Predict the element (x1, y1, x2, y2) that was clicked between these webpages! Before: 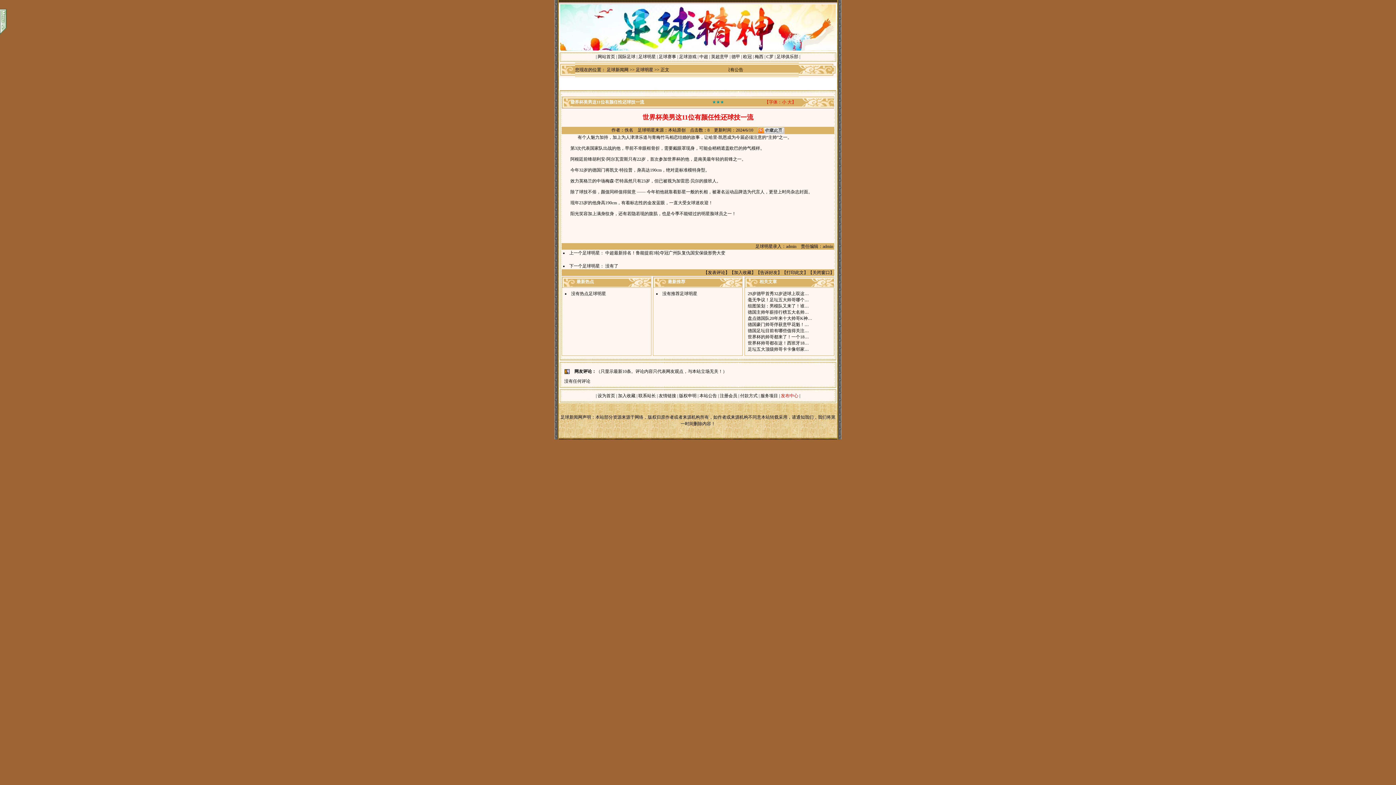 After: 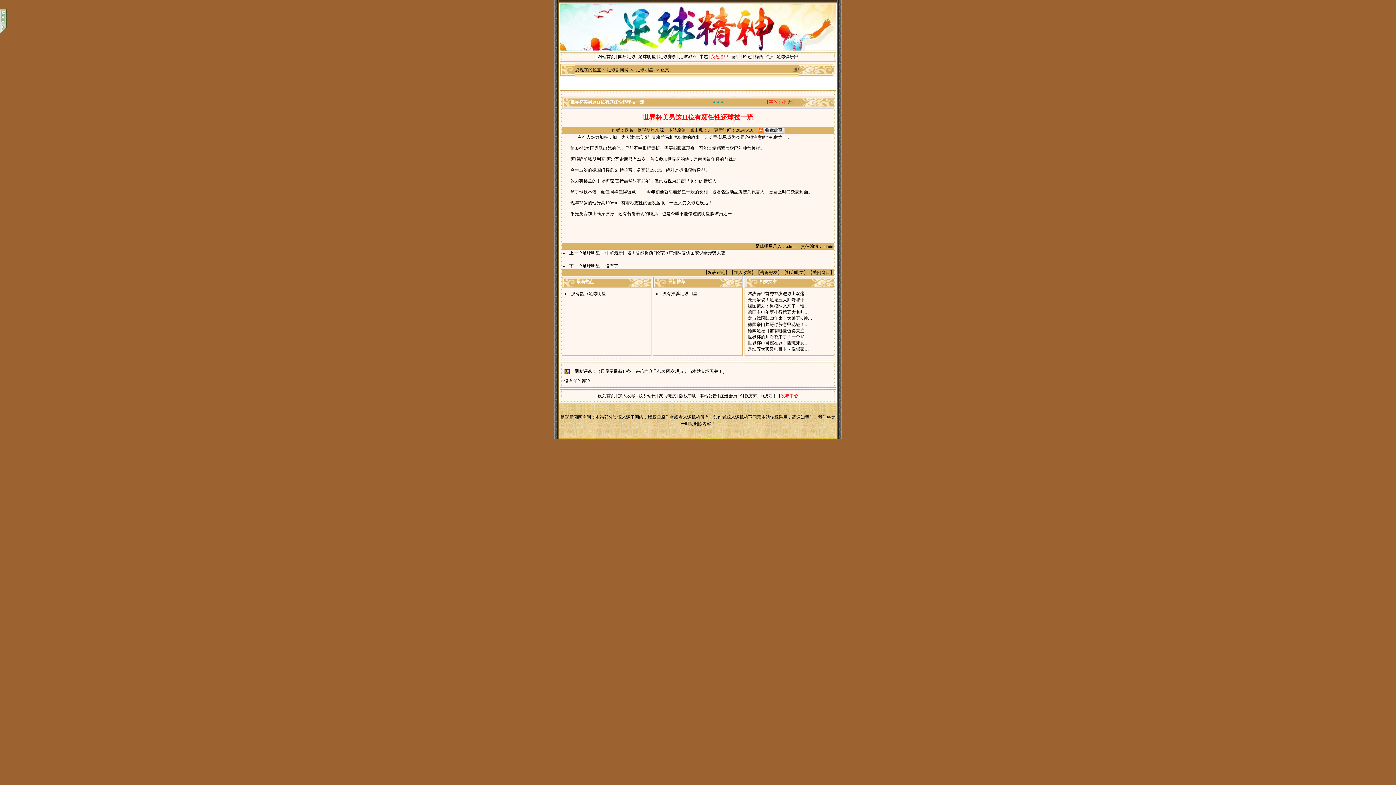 Action: label: 英超意甲 bbox: (711, 54, 728, 59)